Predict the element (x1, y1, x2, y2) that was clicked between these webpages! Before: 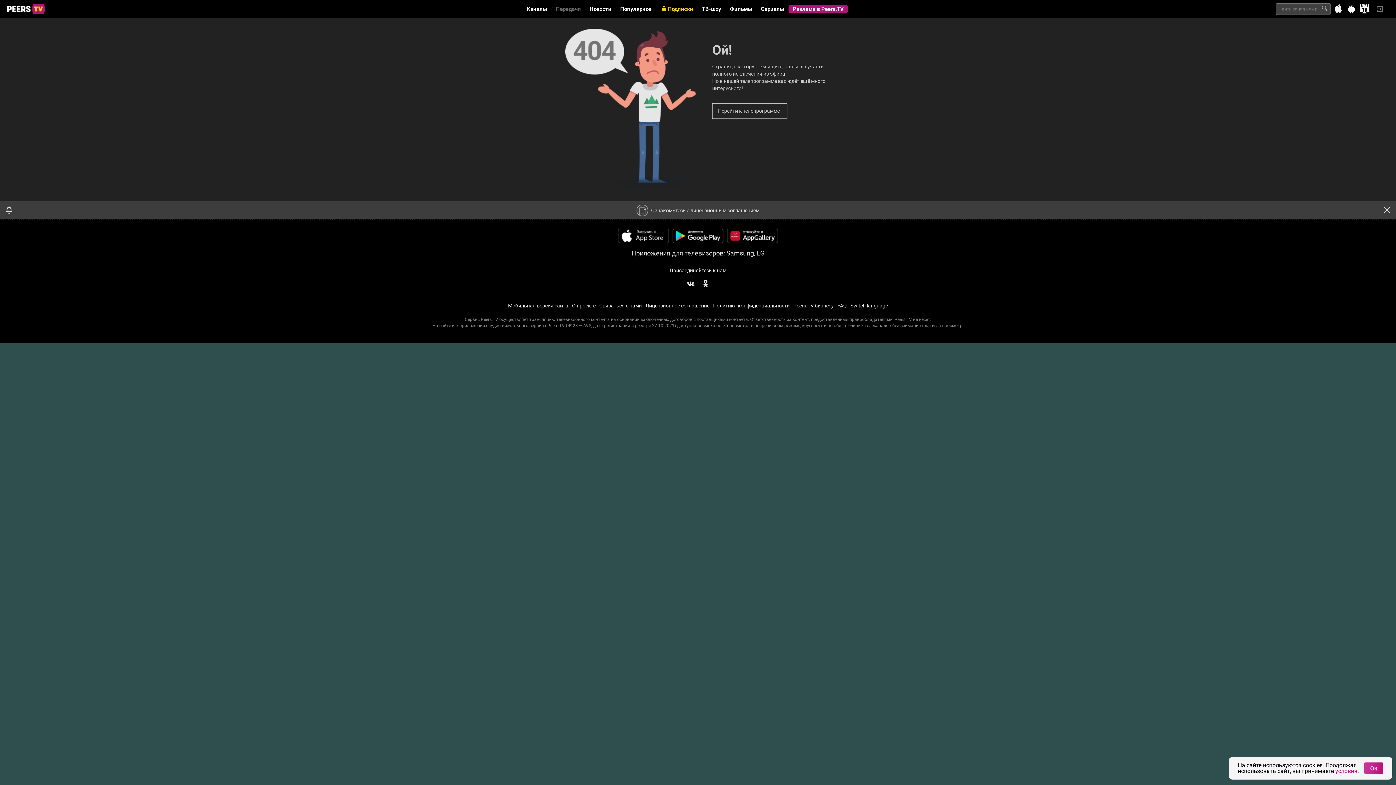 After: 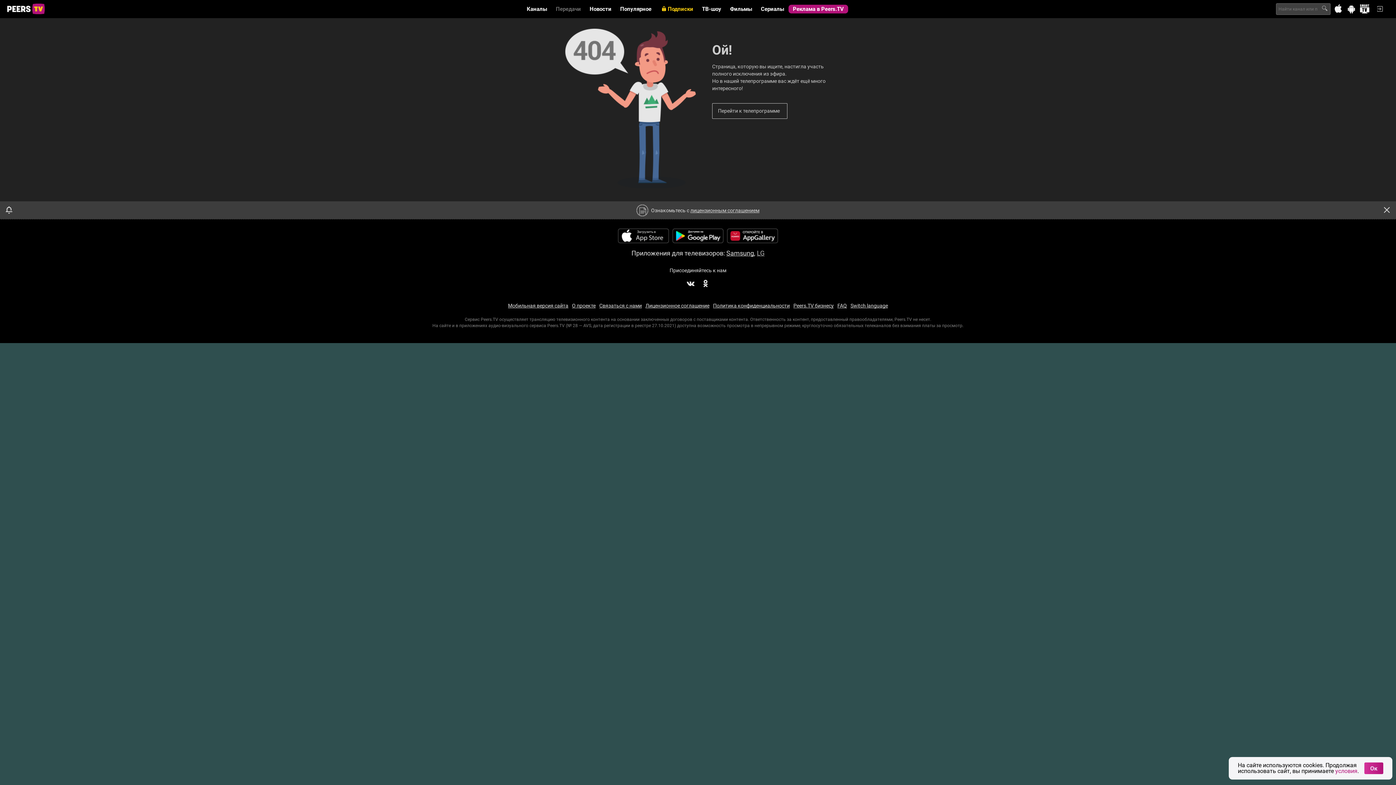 Action: label: LG bbox: (757, 249, 764, 257)